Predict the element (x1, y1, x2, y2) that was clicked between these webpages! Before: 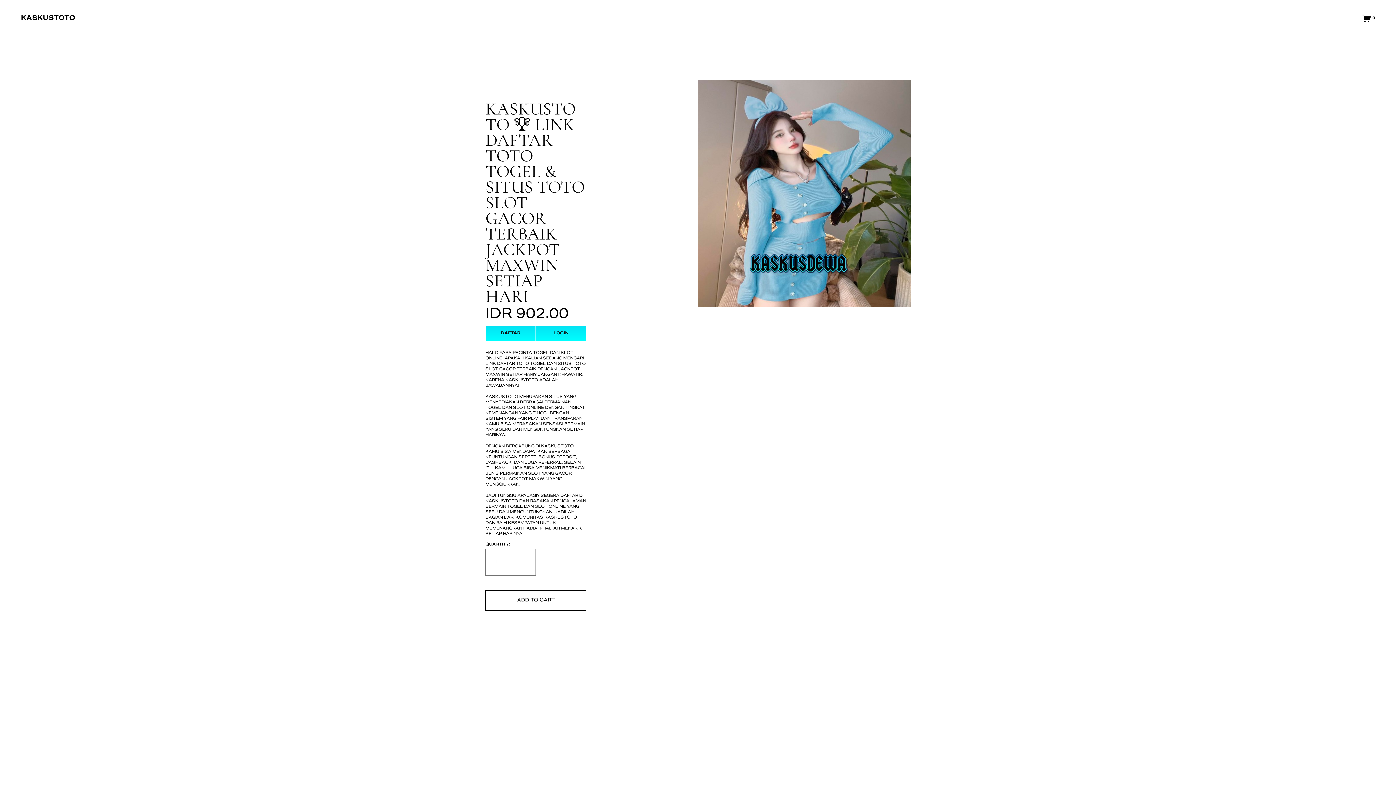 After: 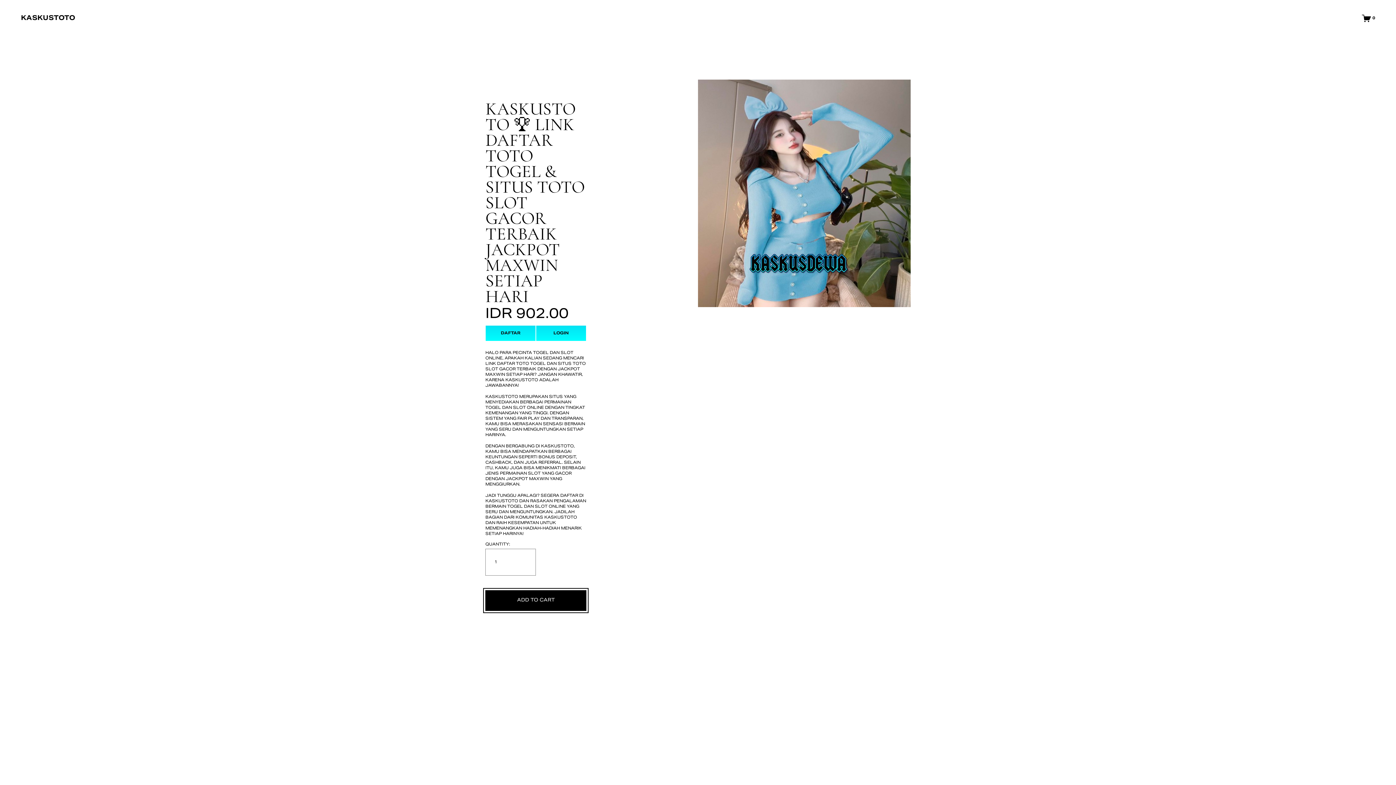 Action: bbox: (485, 590, 586, 611) label: ADD TO CART